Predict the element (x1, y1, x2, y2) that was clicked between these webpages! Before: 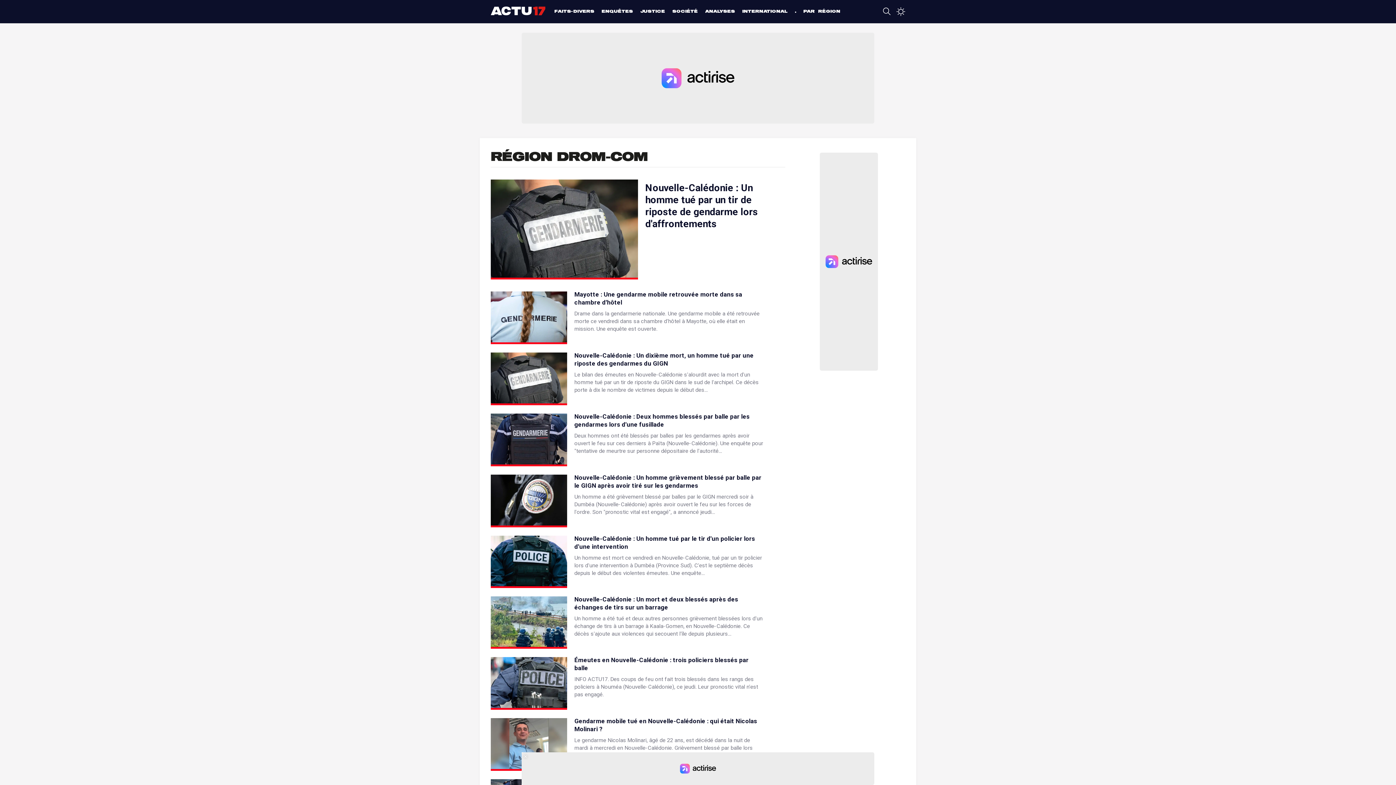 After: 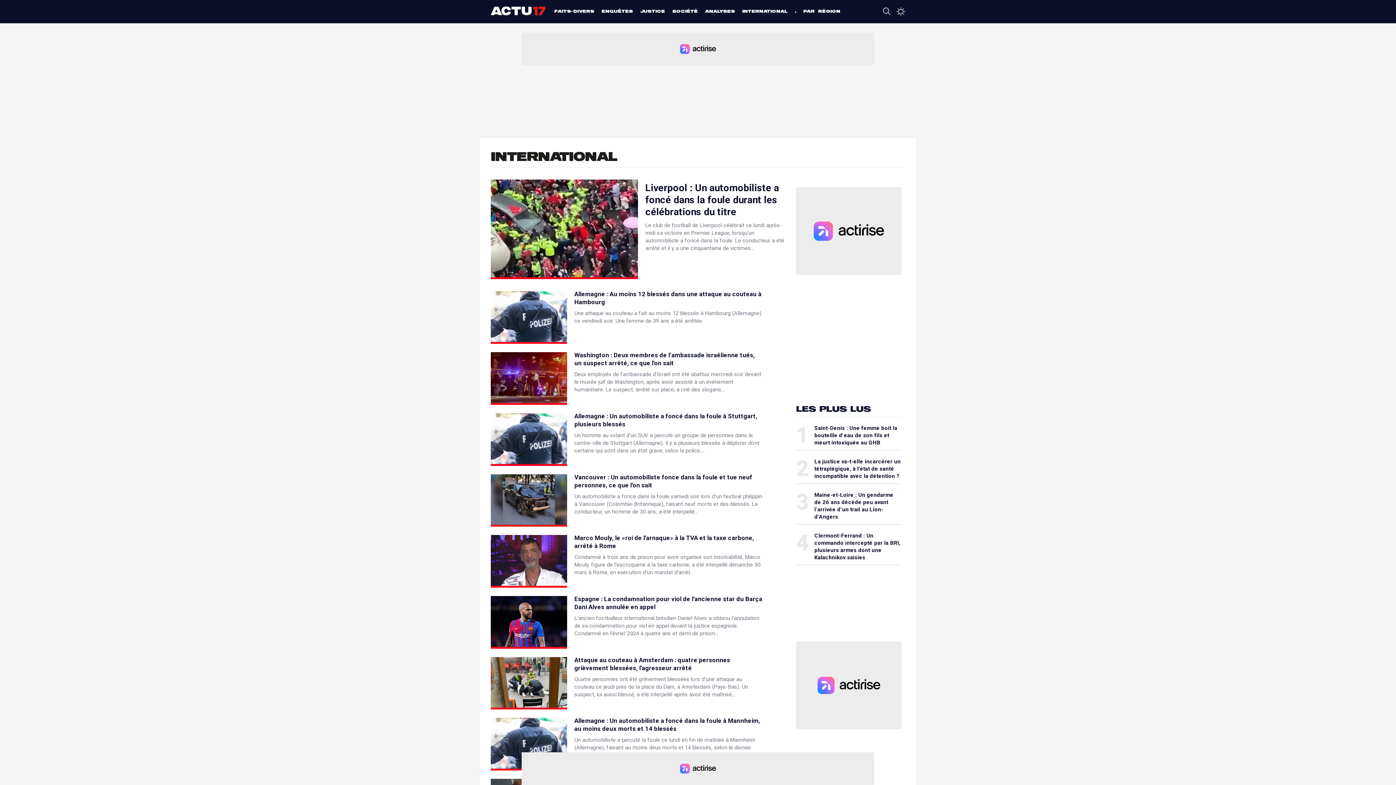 Action: bbox: (742, 8, 787, 13) label: INTERNATIONAL